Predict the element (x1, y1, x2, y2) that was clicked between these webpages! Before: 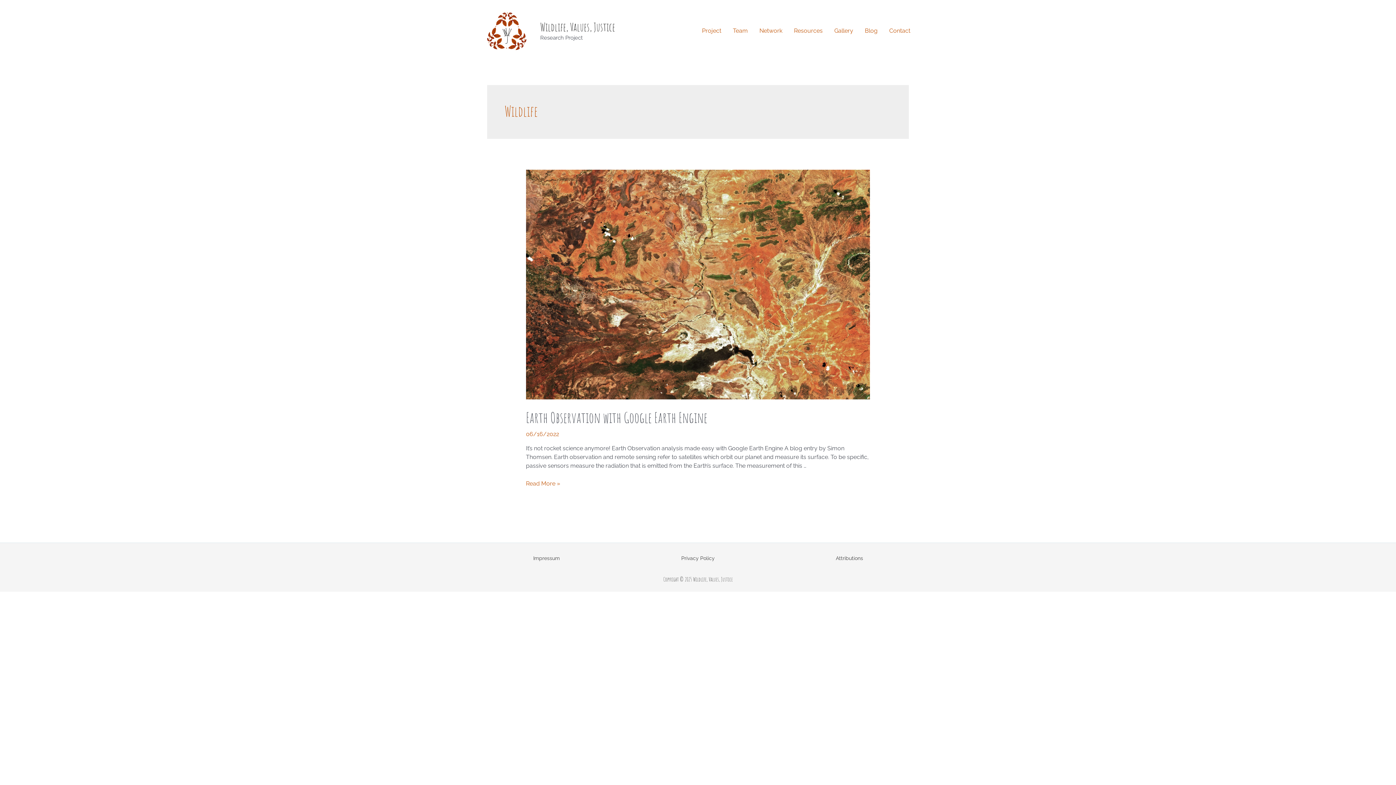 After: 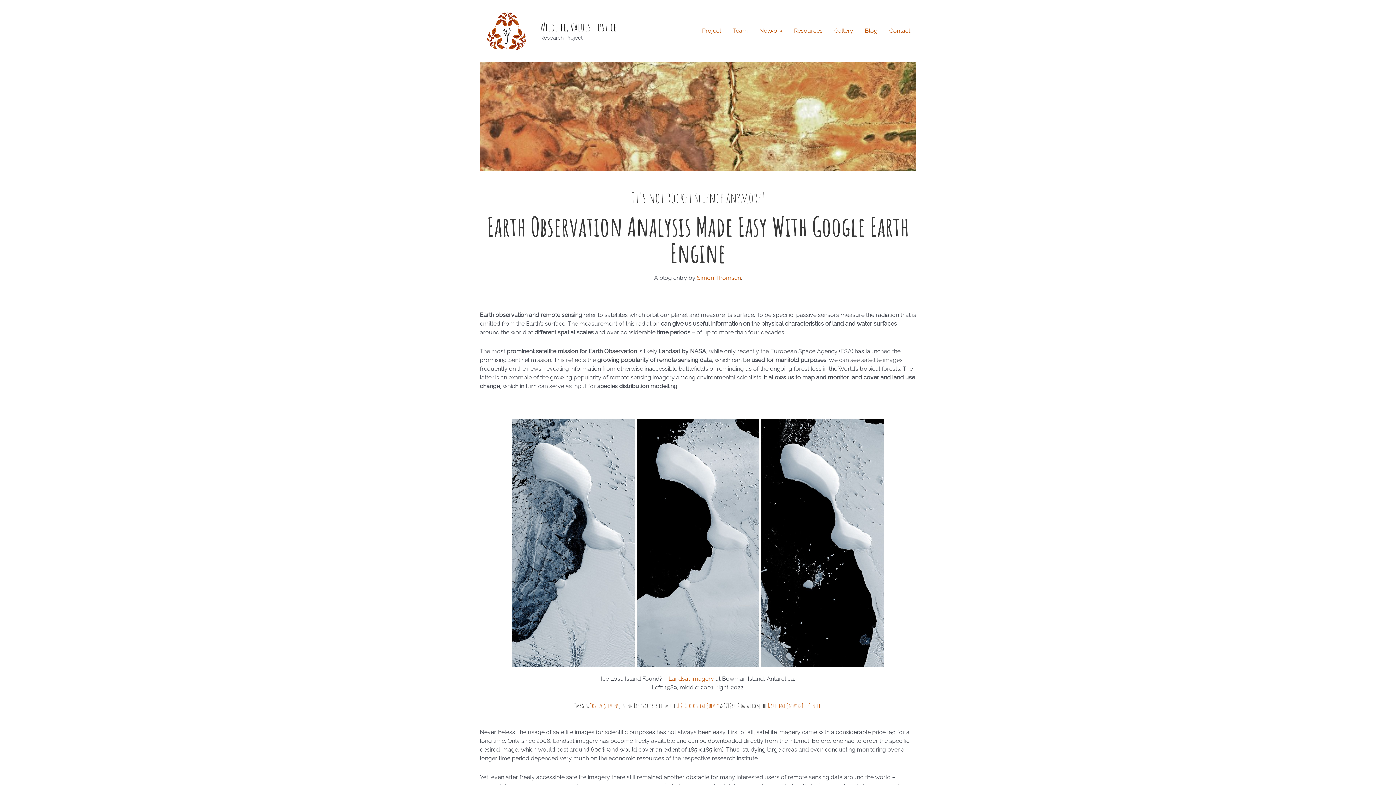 Action: bbox: (526, 280, 870, 287)